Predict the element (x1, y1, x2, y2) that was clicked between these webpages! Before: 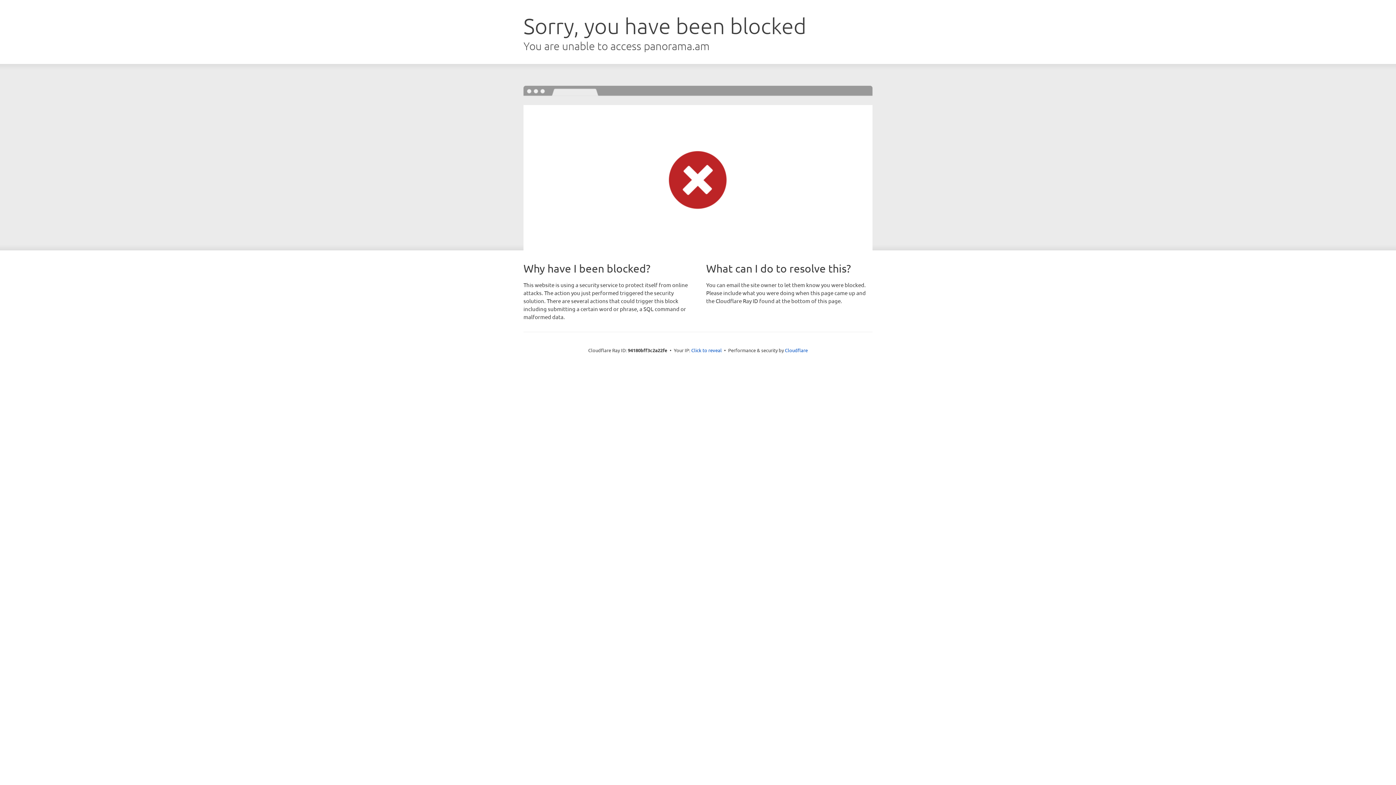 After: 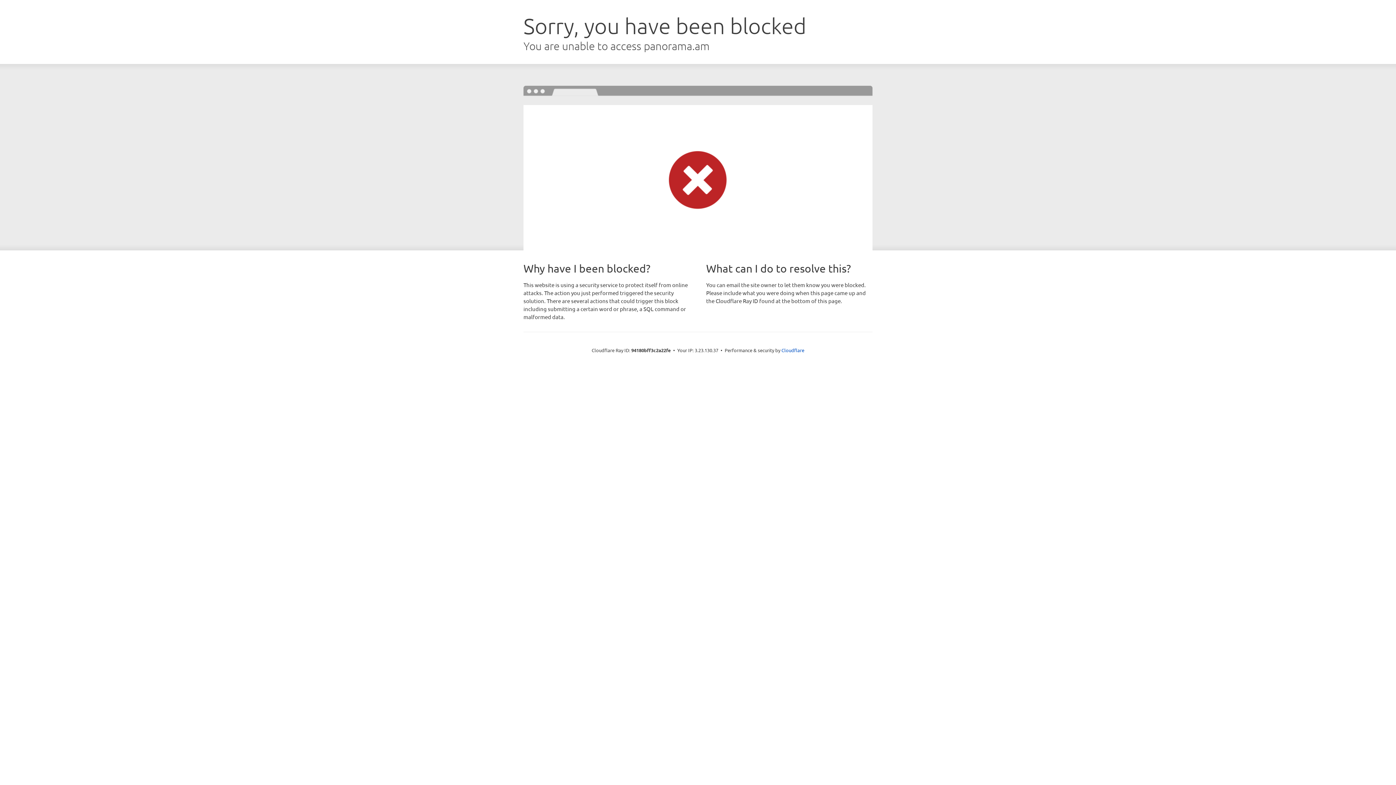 Action: bbox: (691, 346, 722, 353) label: Click to reveal